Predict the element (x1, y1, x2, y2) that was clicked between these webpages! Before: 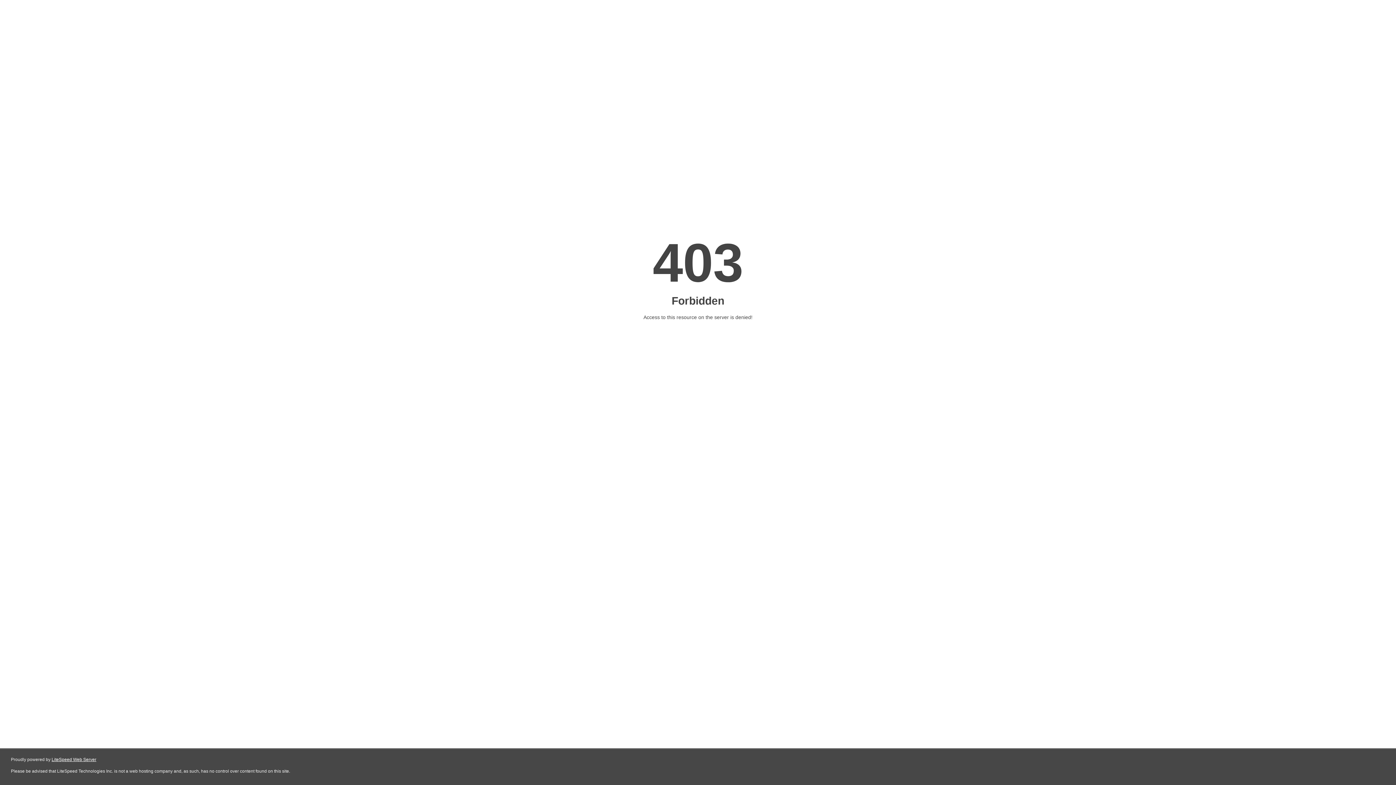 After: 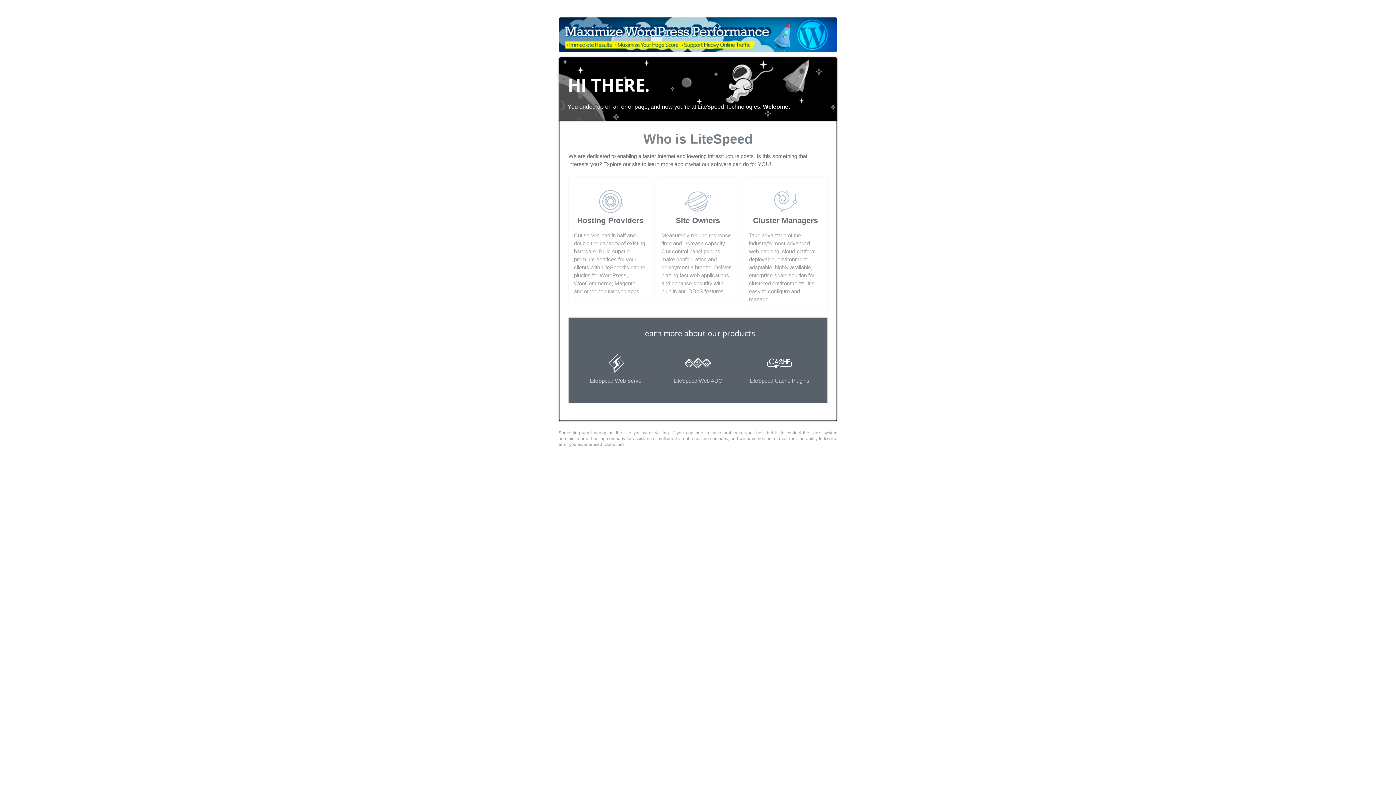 Action: bbox: (51, 757, 96, 762) label: LiteSpeed Web Server